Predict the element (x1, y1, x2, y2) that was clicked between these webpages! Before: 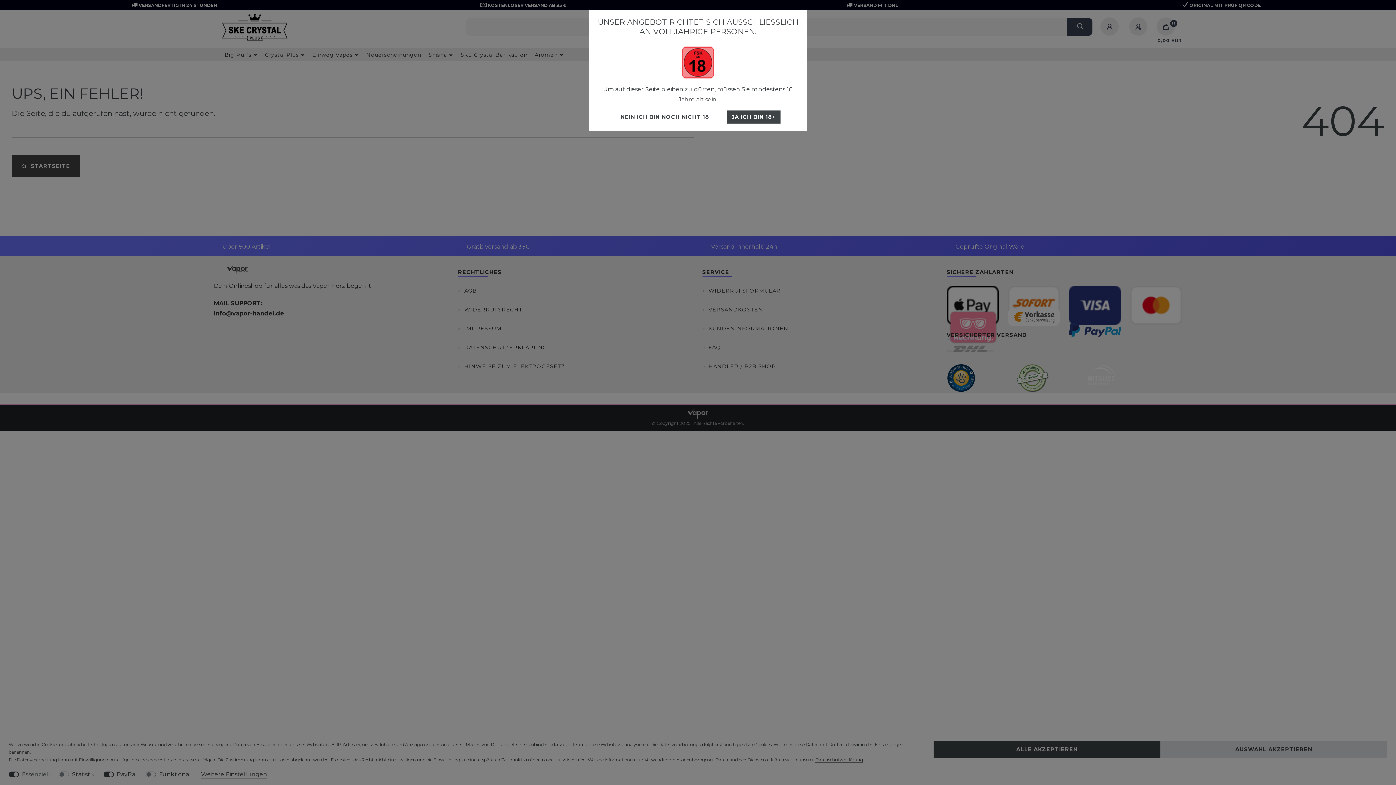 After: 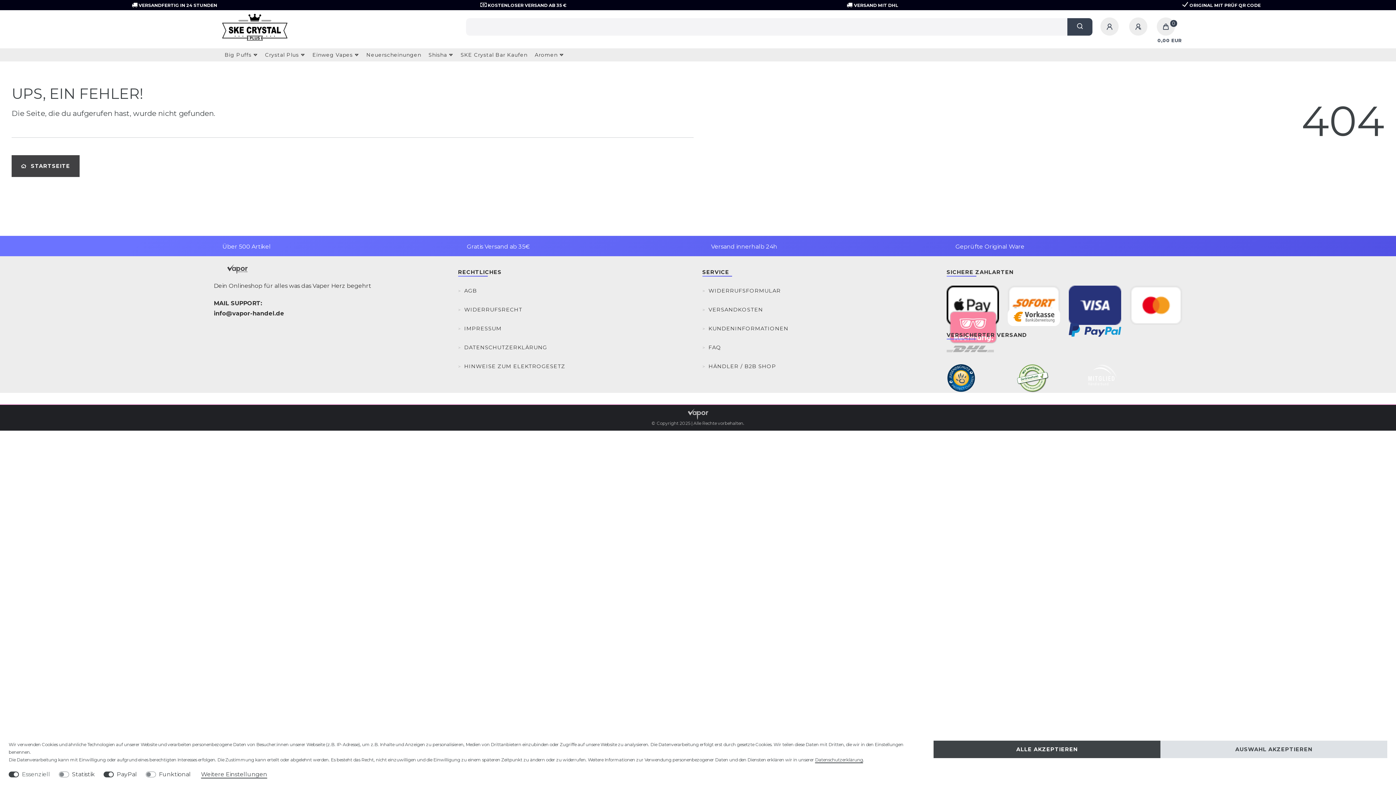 Action: bbox: (726, 110, 780, 123) label: JA ICH BIN 18+